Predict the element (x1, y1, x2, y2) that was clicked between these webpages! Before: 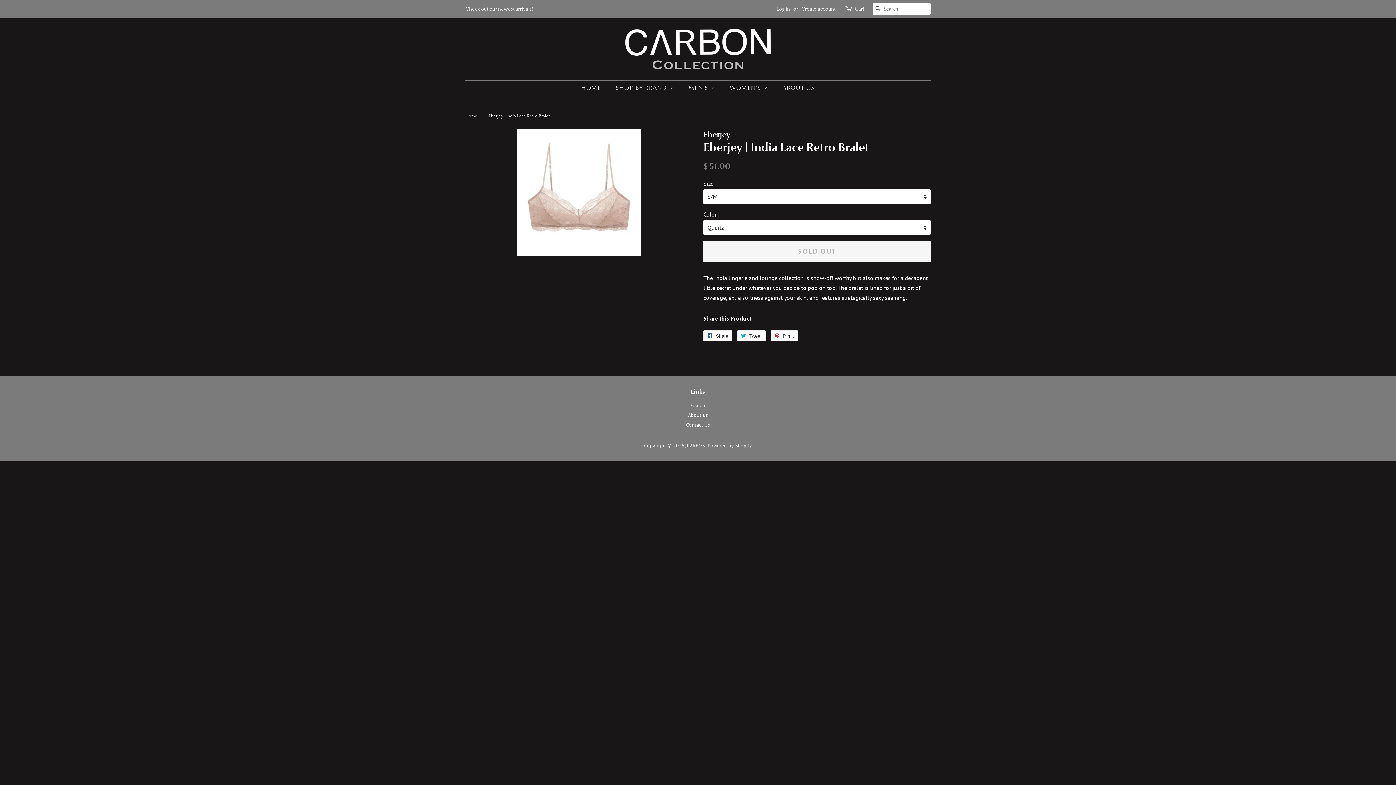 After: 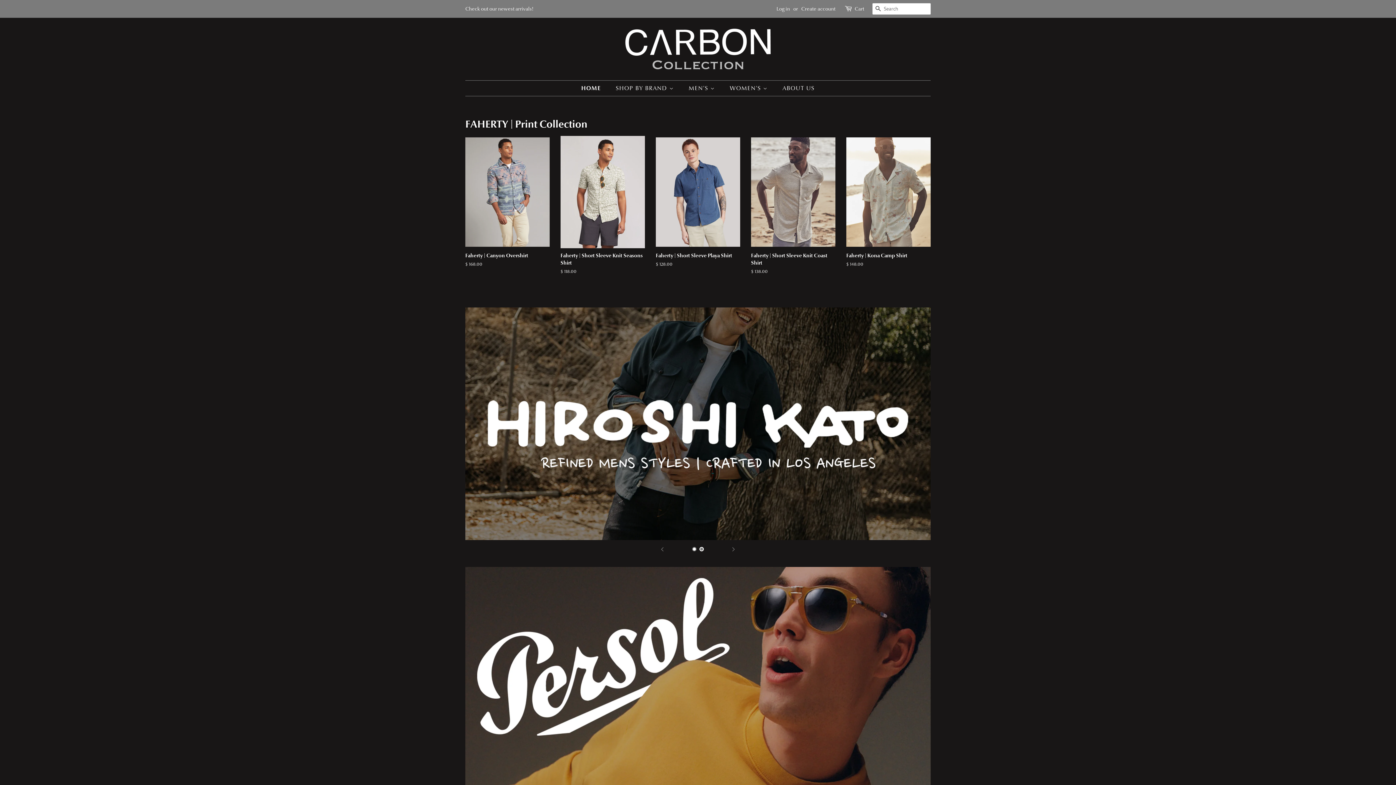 Action: label: CARBON bbox: (687, 442, 705, 449)